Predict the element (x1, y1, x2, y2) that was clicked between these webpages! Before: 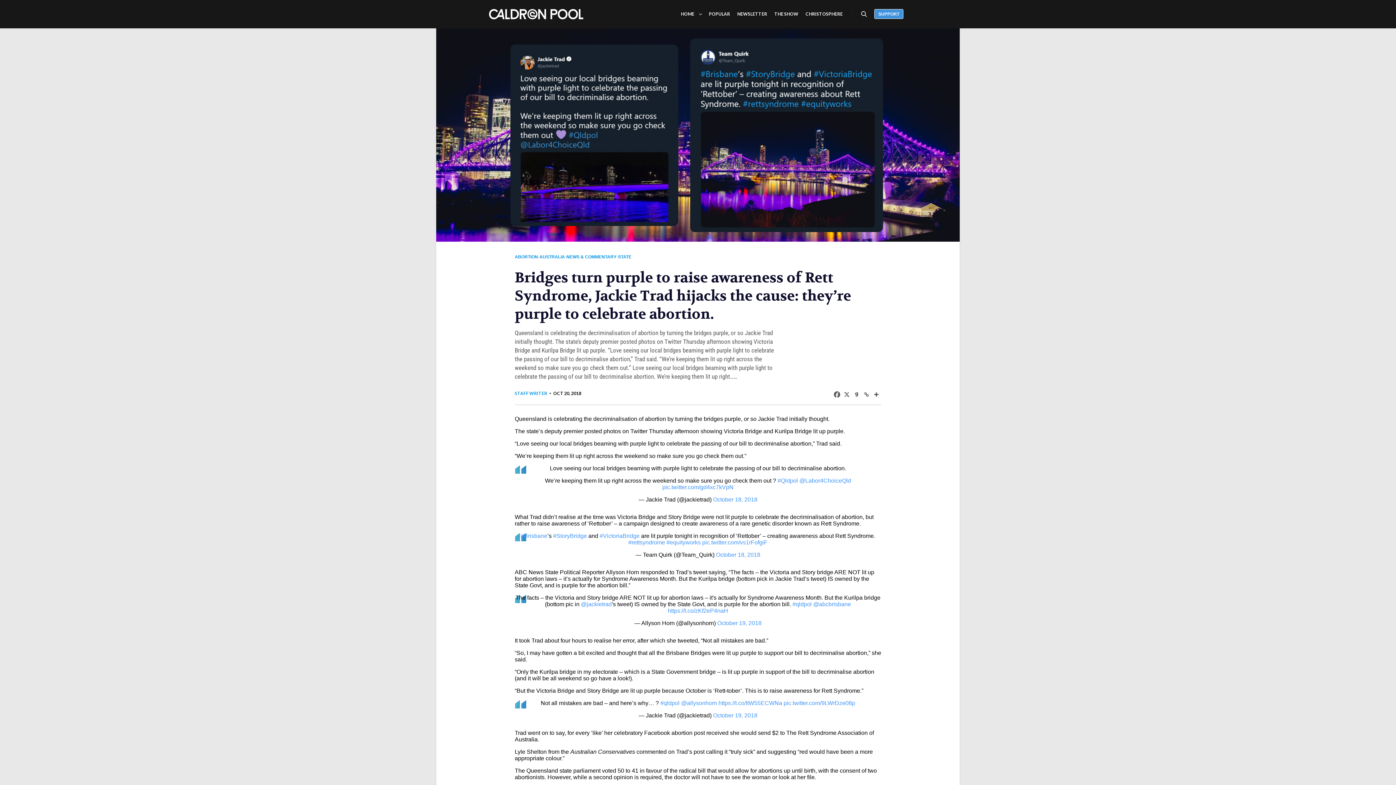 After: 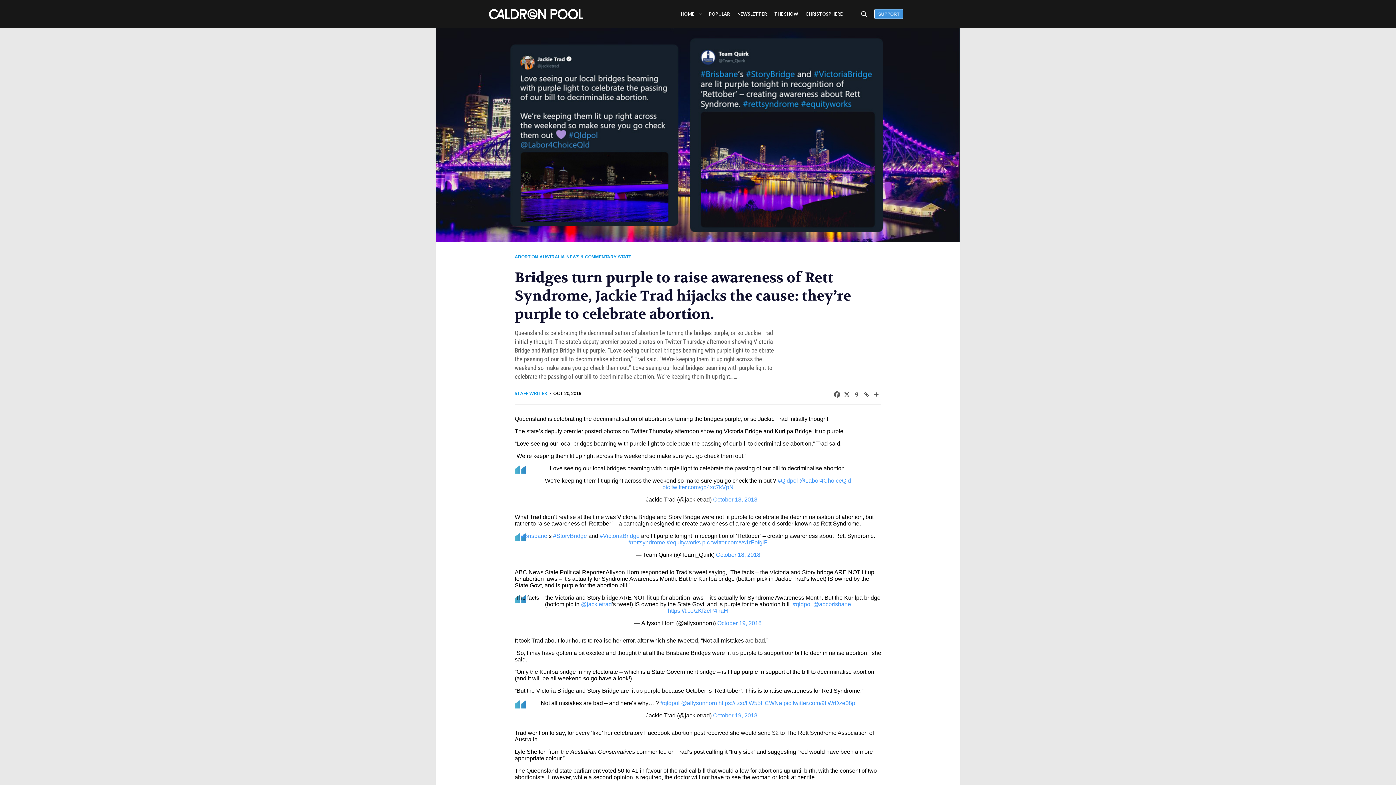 Action: bbox: (833, 390, 841, 399) label: Facebook